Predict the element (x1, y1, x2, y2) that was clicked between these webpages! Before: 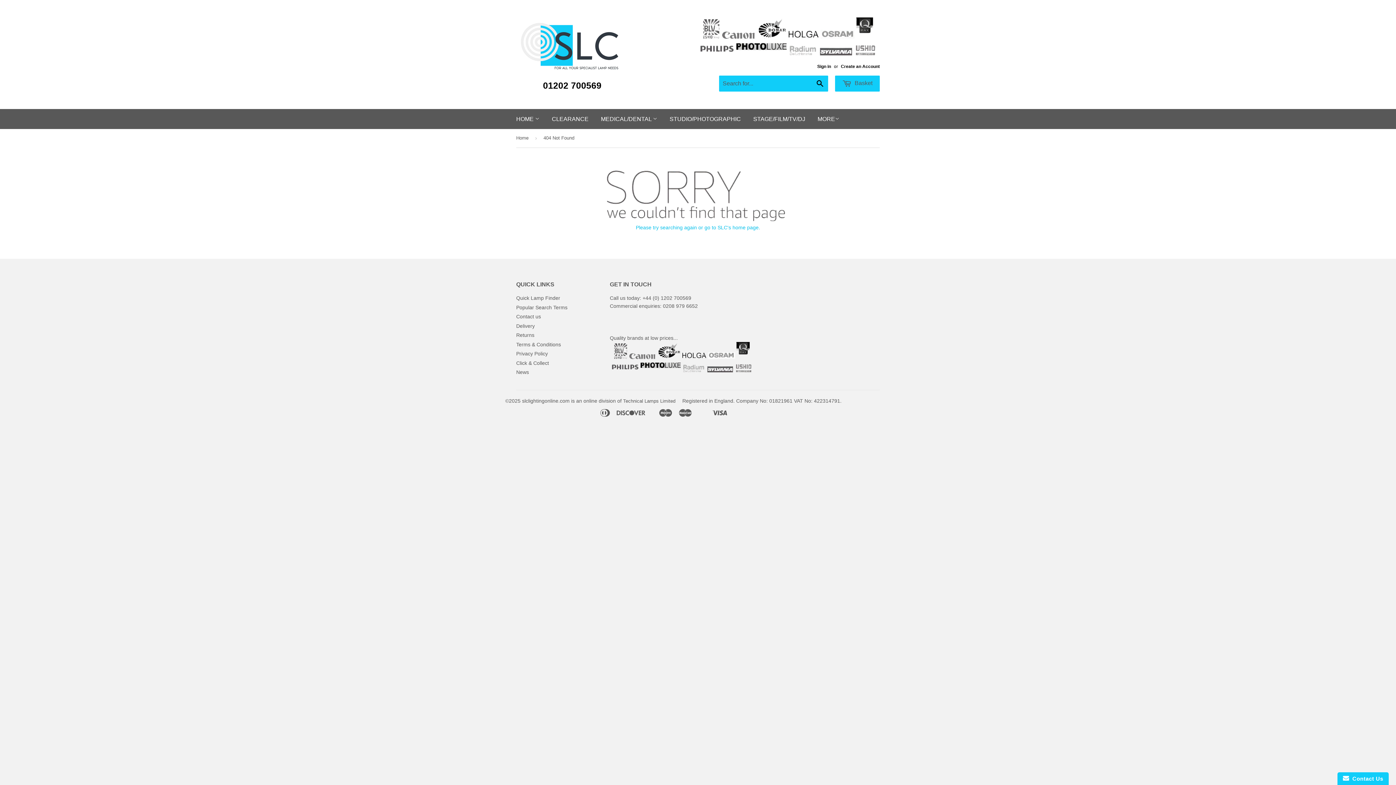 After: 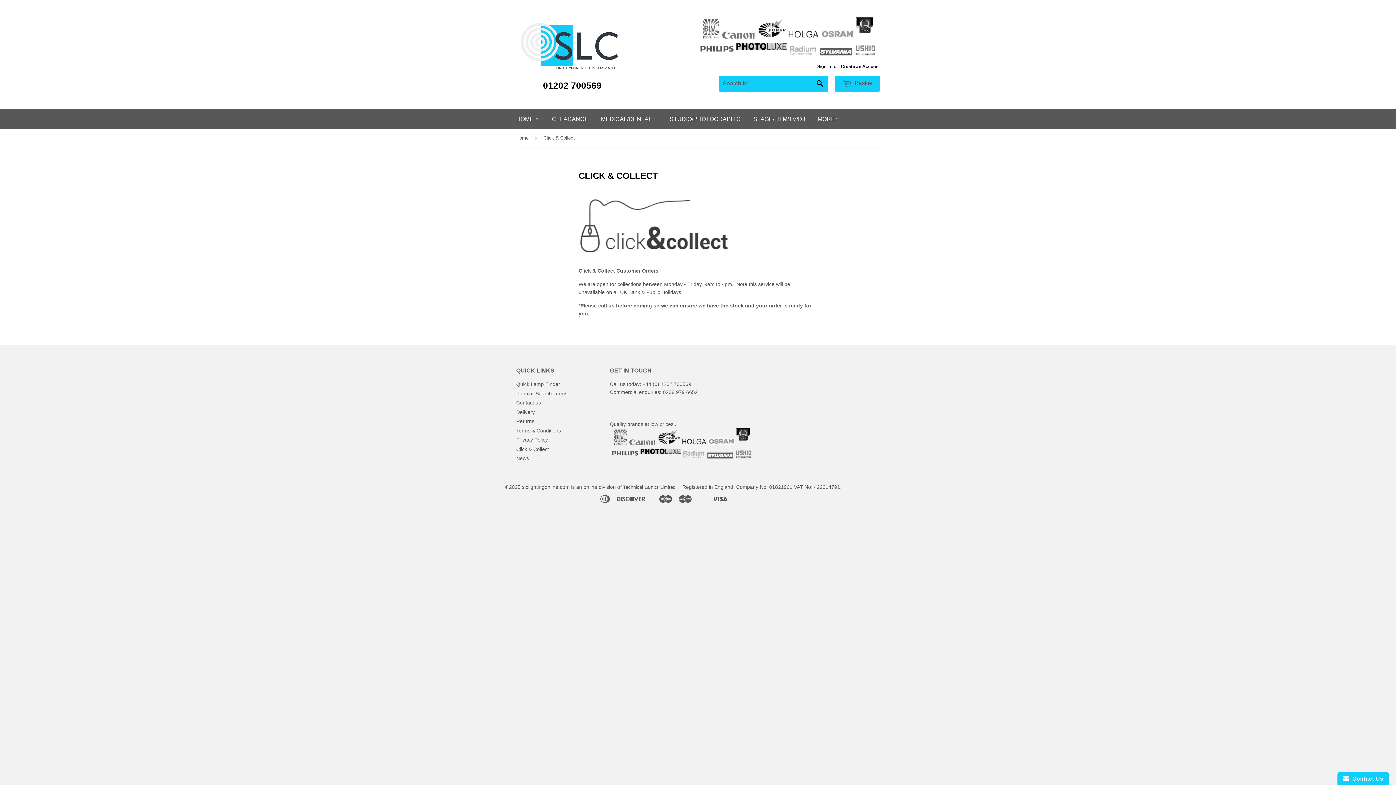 Action: label: Click & Collect bbox: (516, 380, 549, 386)